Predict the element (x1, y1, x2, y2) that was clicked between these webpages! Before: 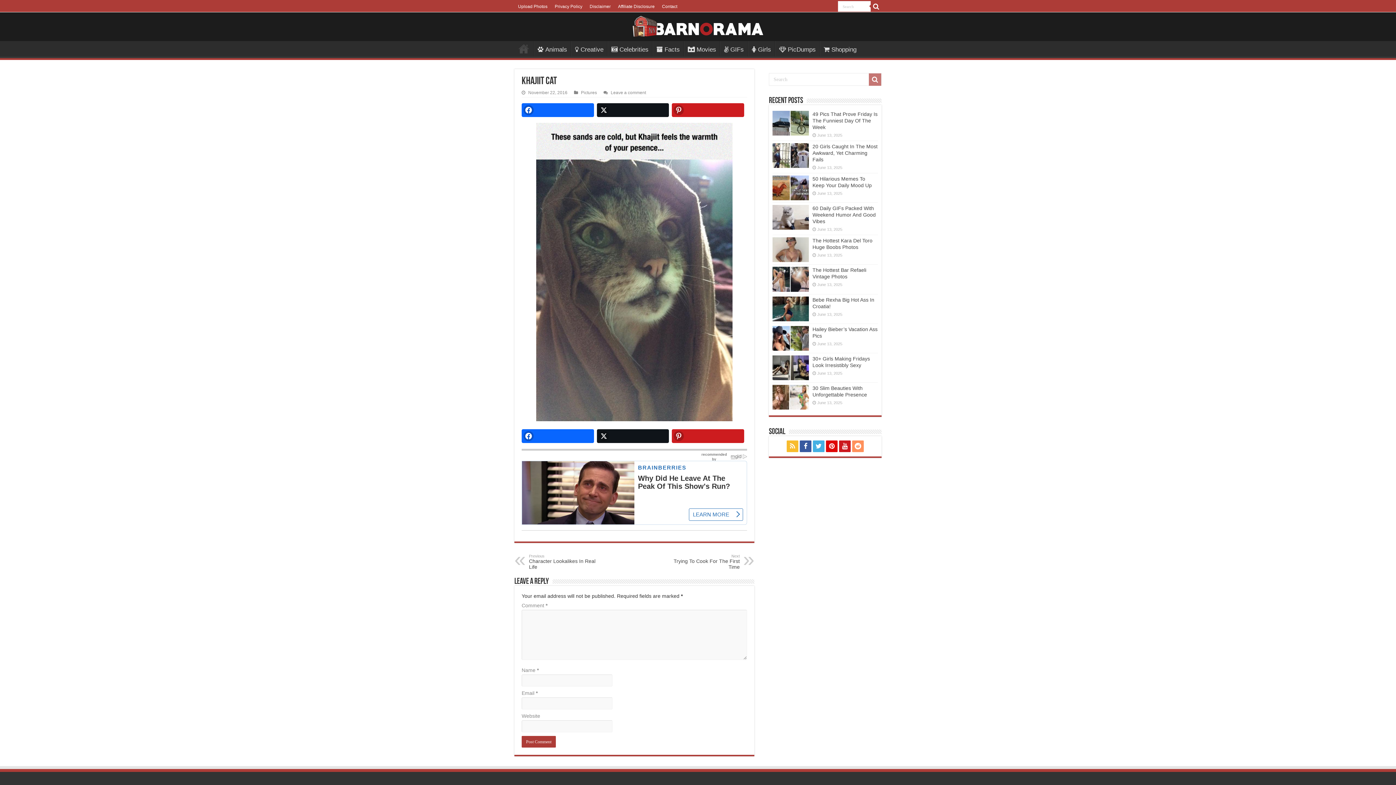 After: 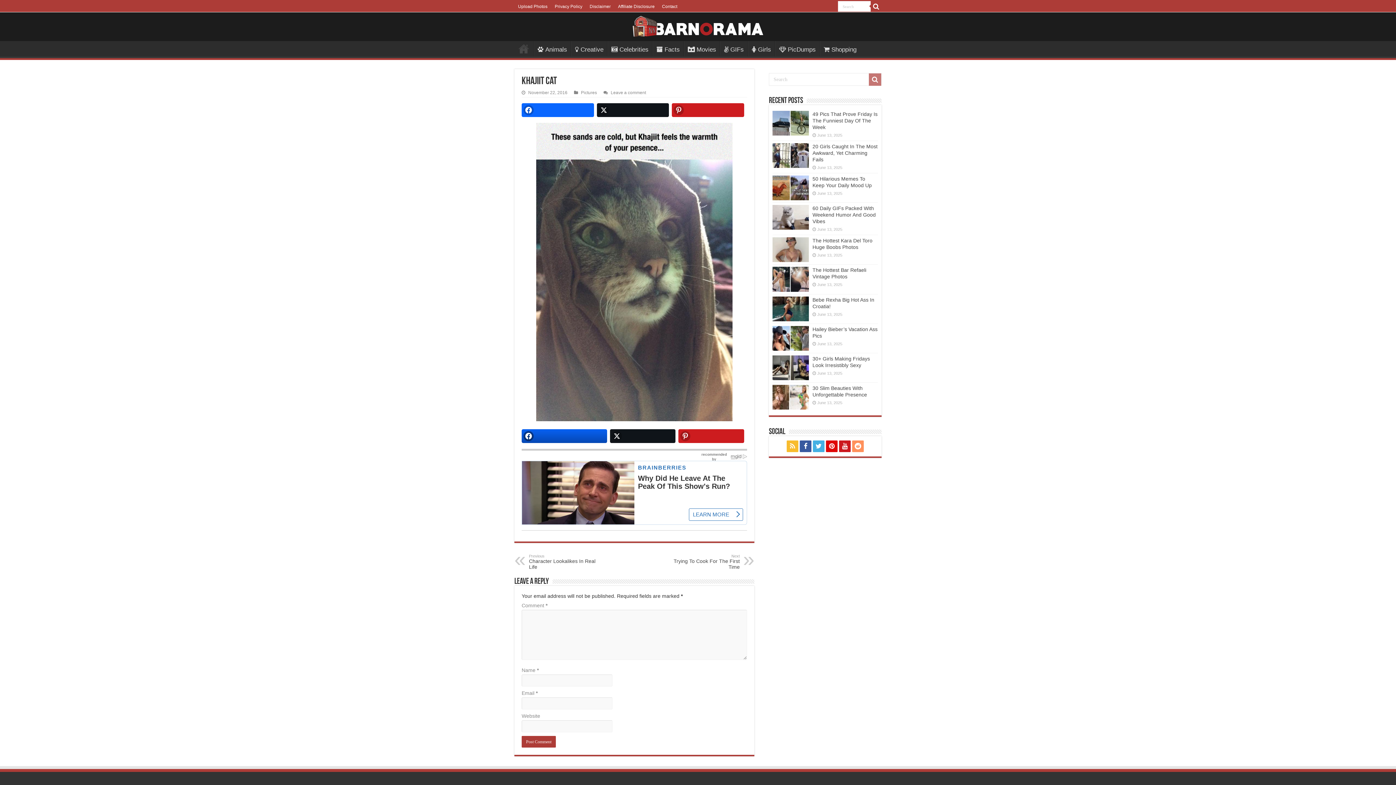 Action: bbox: (521, 429, 594, 443)